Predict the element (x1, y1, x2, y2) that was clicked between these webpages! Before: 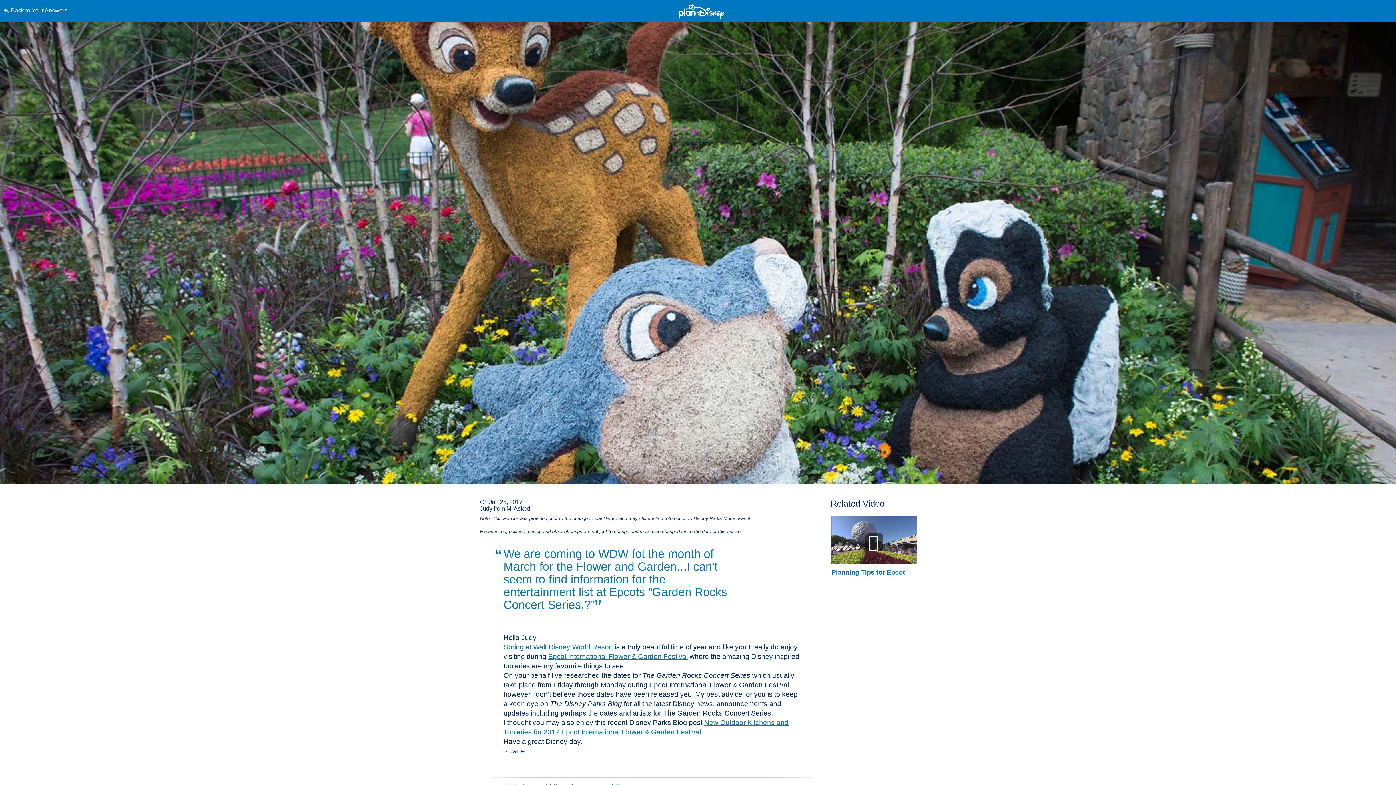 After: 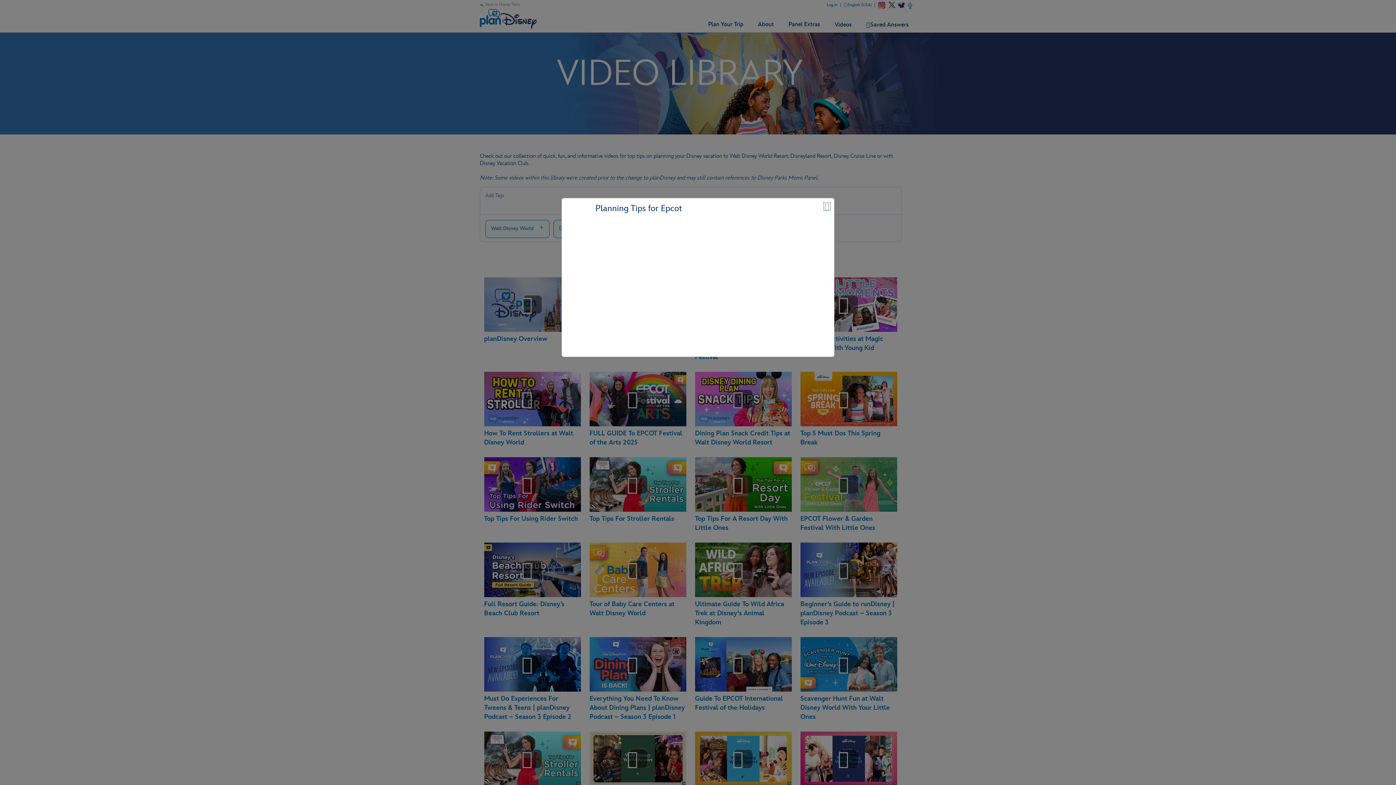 Action: bbox: (831, 516, 917, 568)